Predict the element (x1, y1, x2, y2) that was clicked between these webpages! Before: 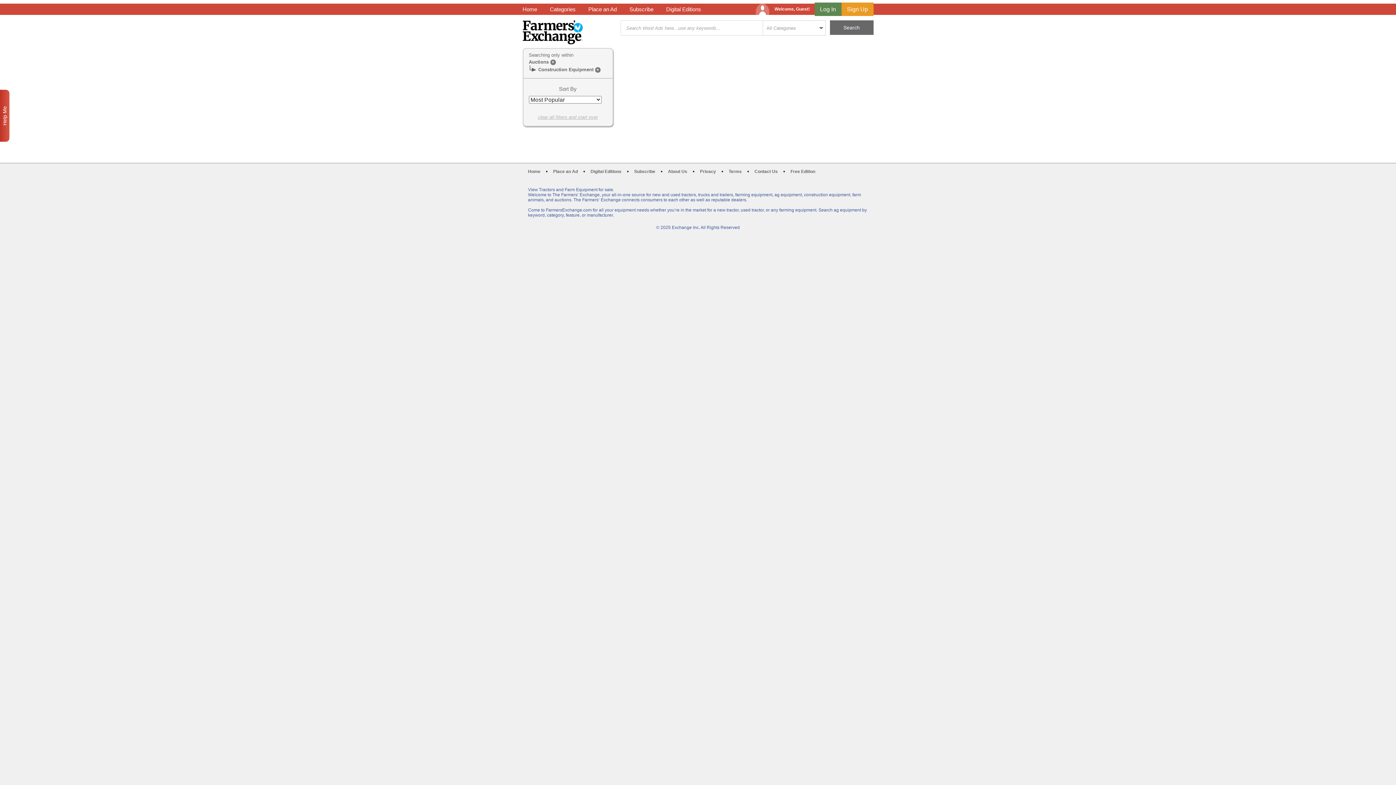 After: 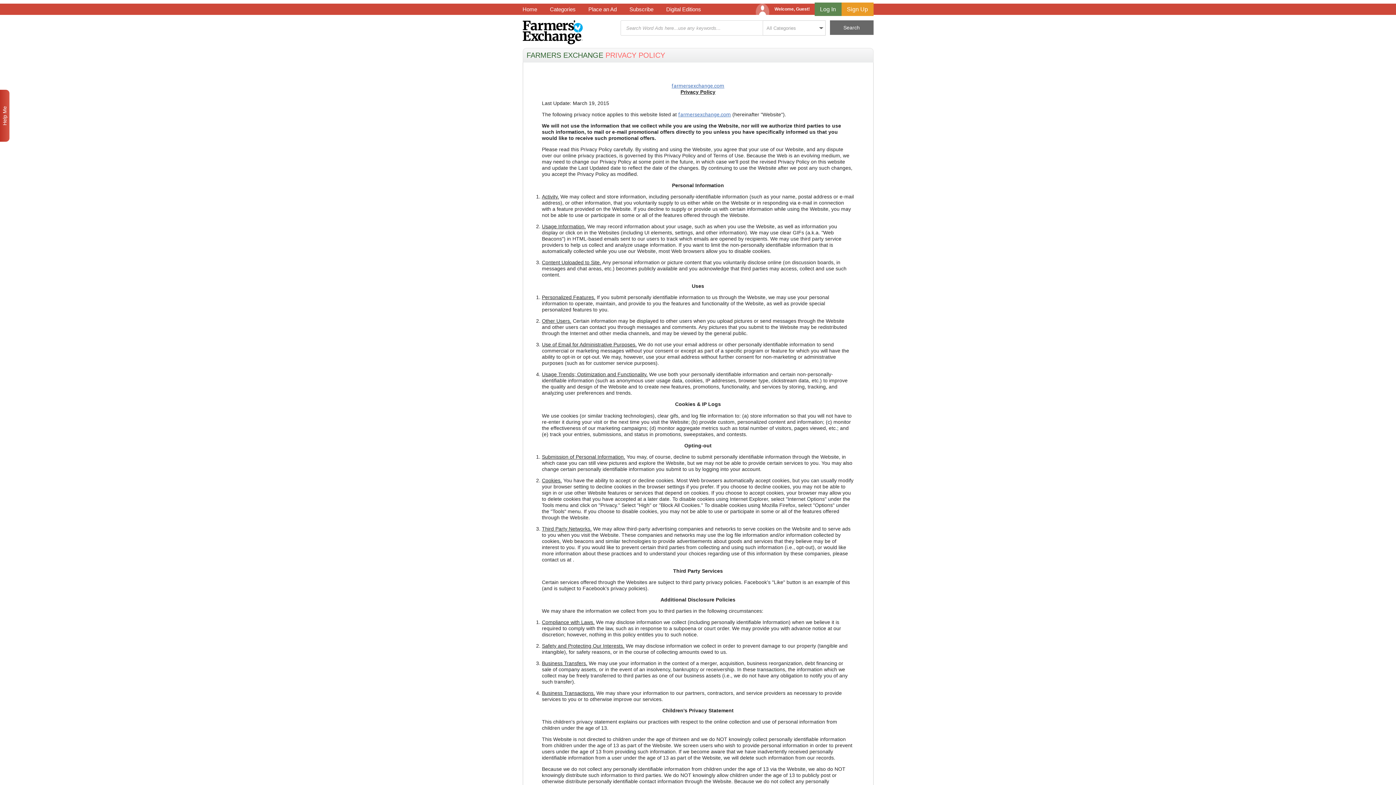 Action: label: Privacy bbox: (700, 169, 716, 174)